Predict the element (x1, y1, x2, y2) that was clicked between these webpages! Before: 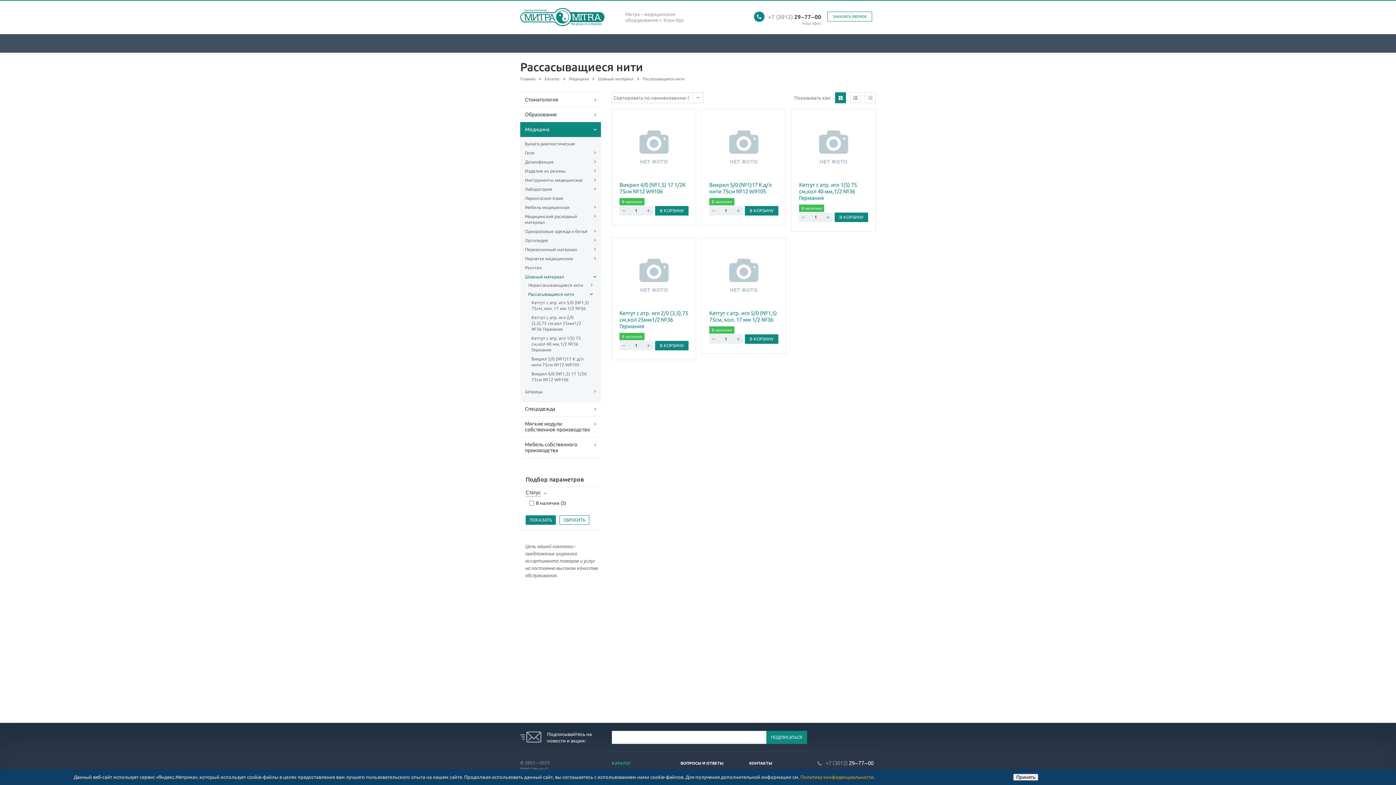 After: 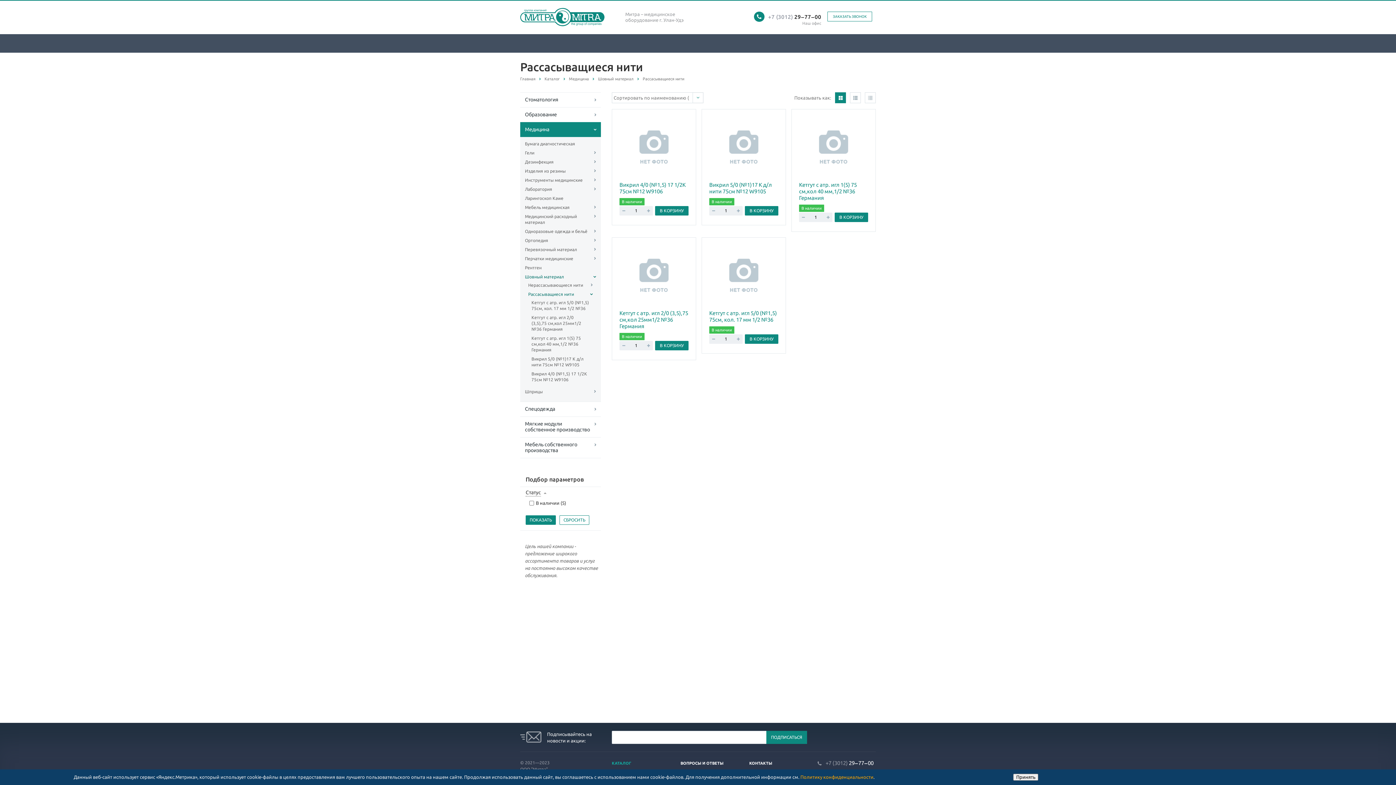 Action: bbox: (800, 774, 873, 780) label: Политику конфиденциальности